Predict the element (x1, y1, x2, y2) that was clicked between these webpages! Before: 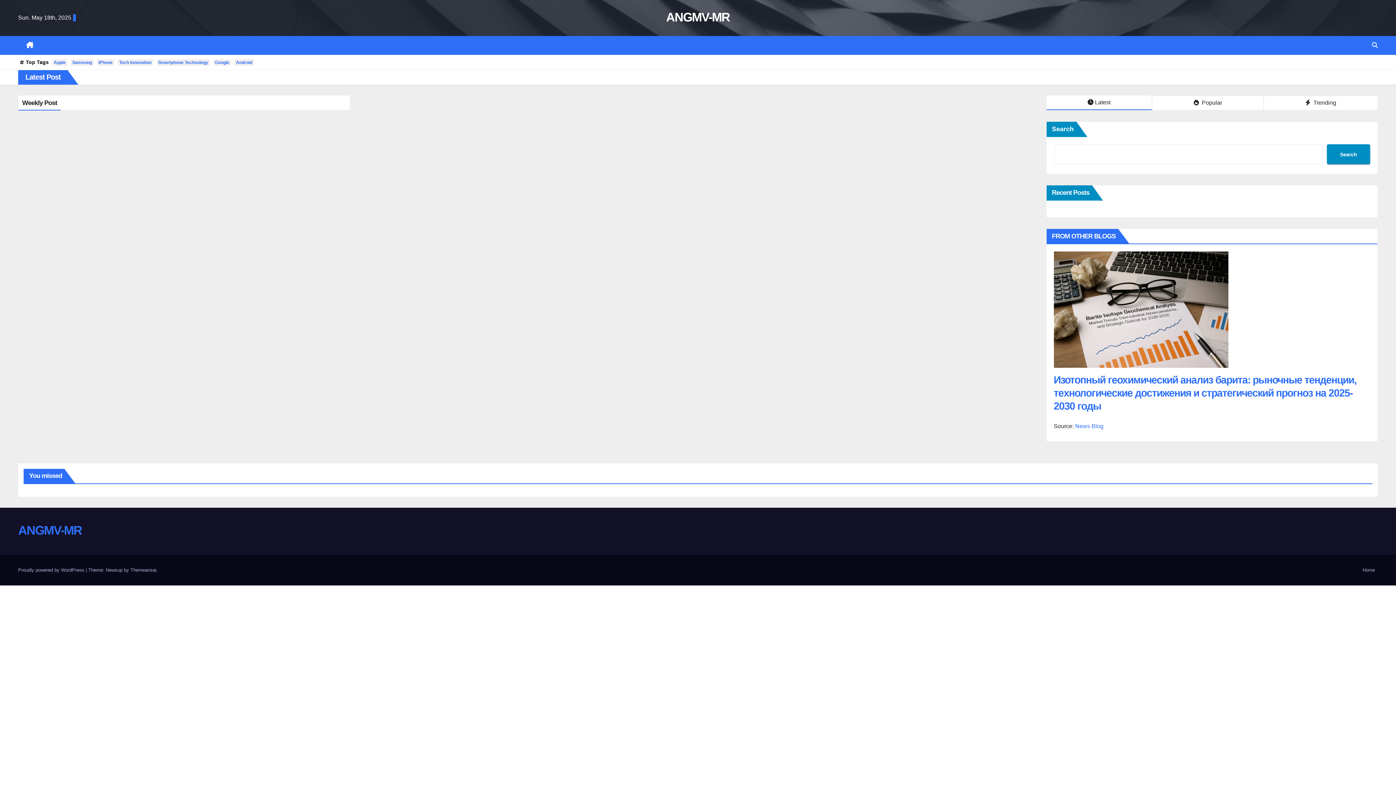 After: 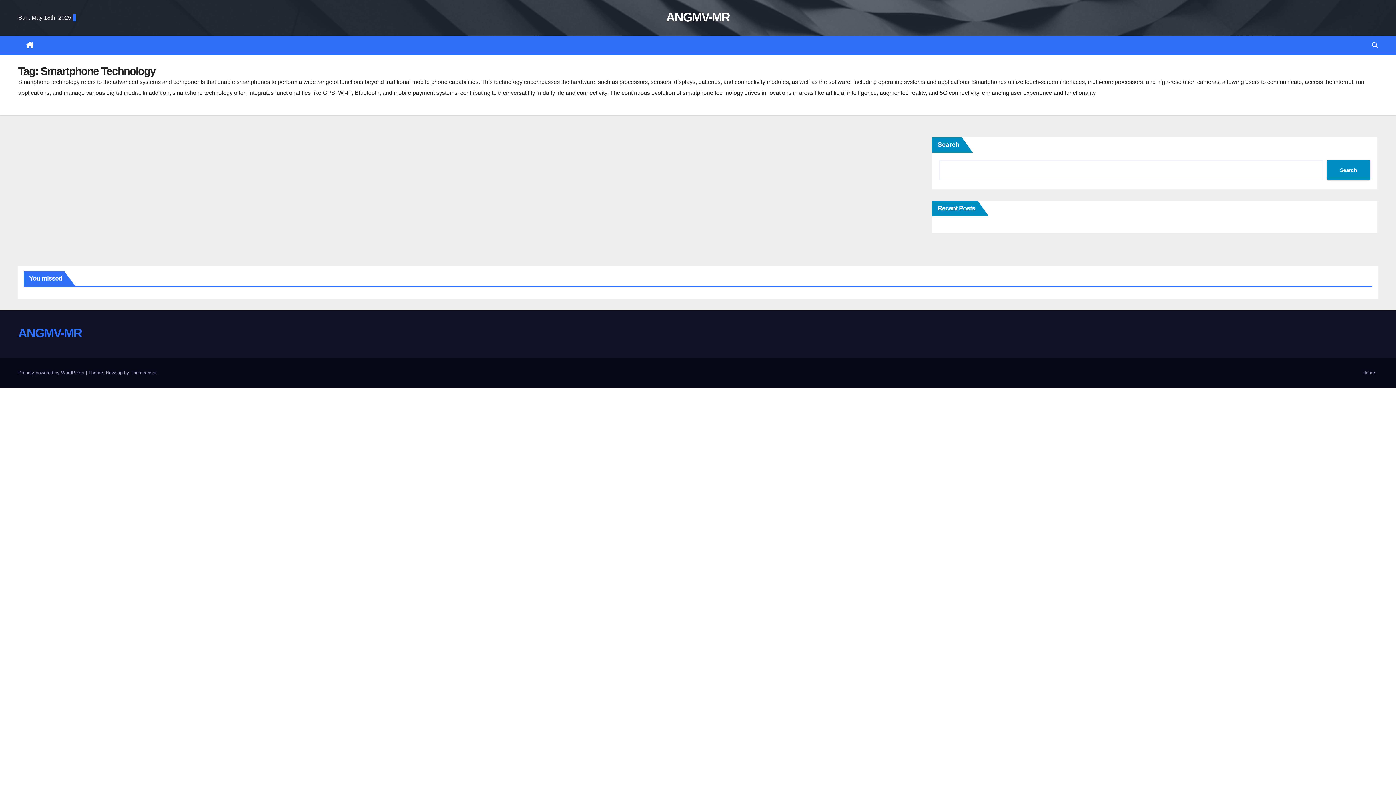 Action: bbox: (156, 59, 209, 65) label: Smartphone Technology